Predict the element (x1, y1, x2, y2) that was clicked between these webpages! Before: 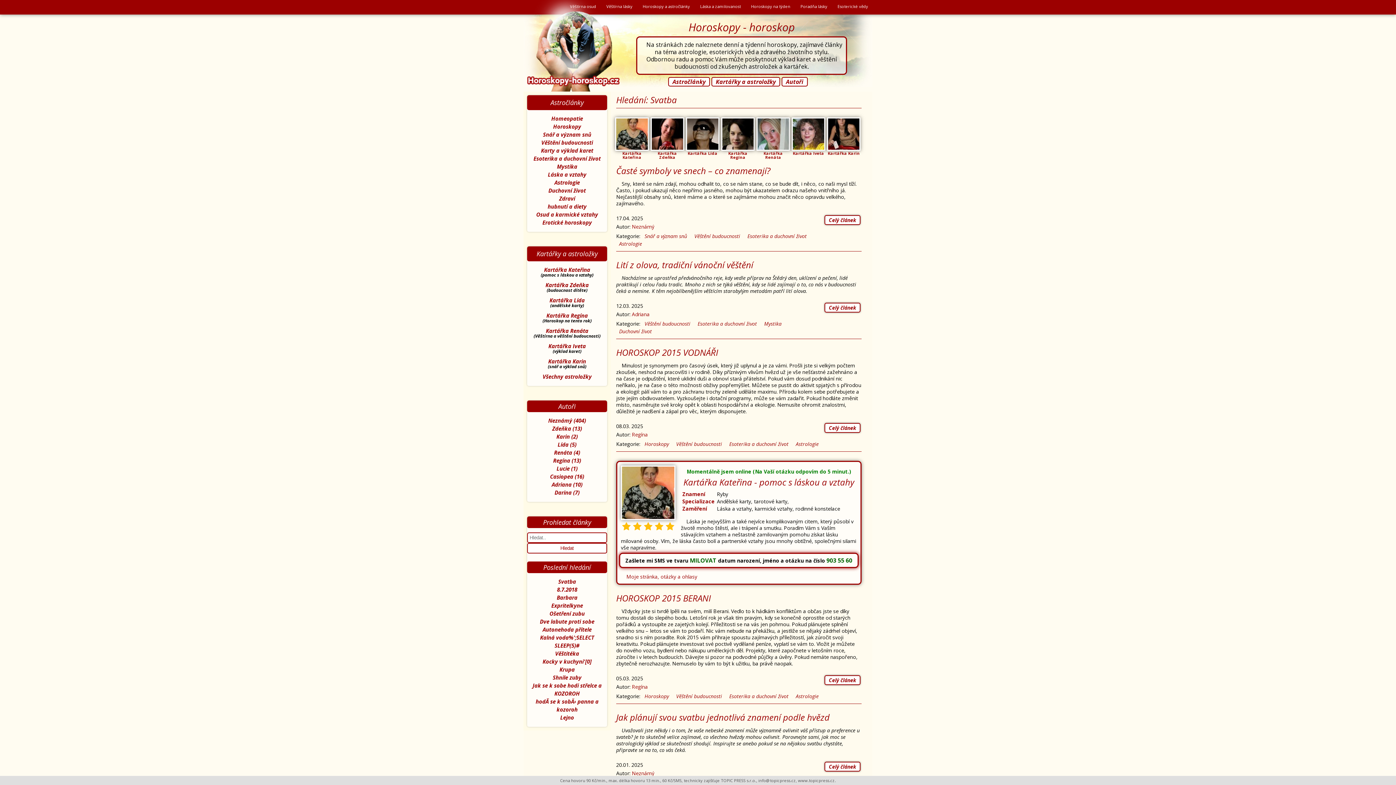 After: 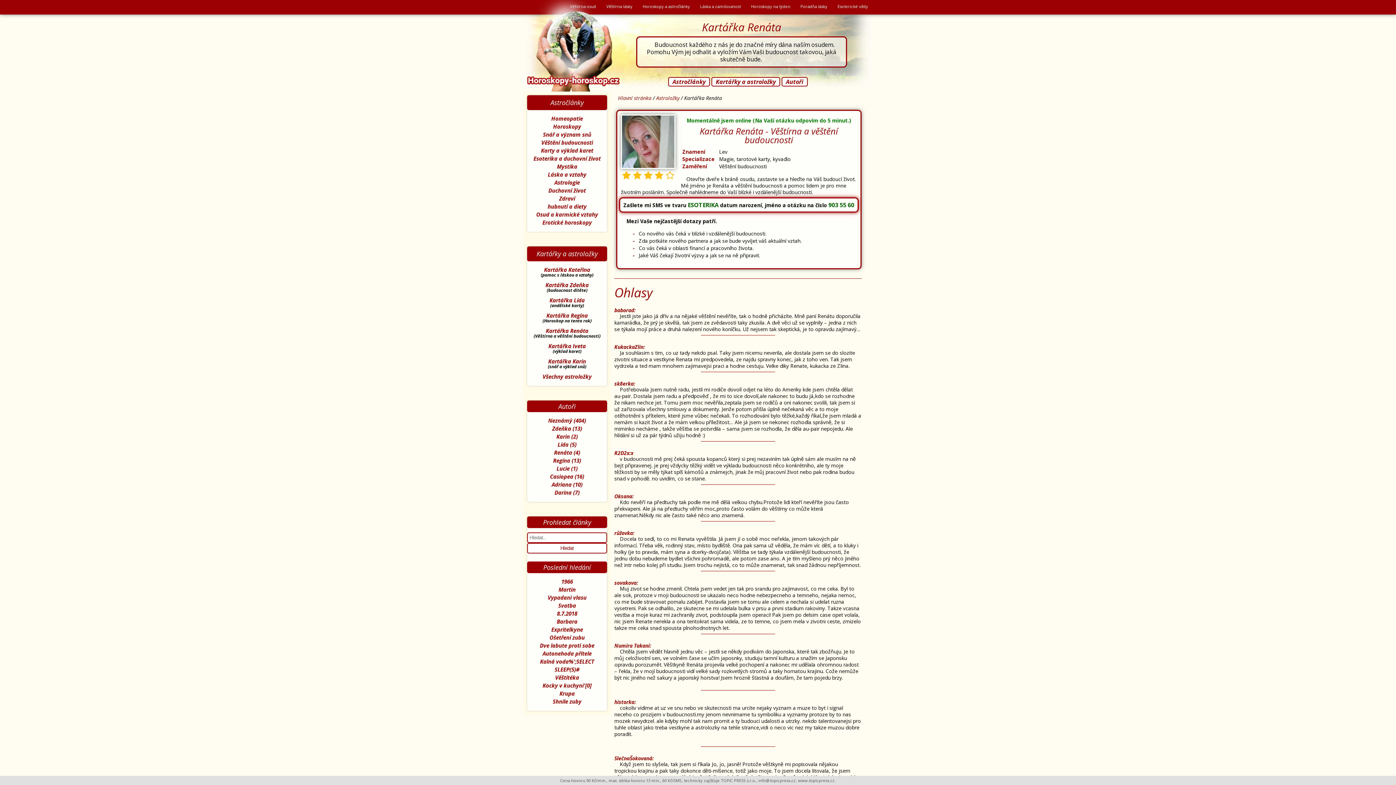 Action: label: Kartářka Renáta
(Věštírna a věštění budoucnosti) bbox: (527, 326, 607, 339)